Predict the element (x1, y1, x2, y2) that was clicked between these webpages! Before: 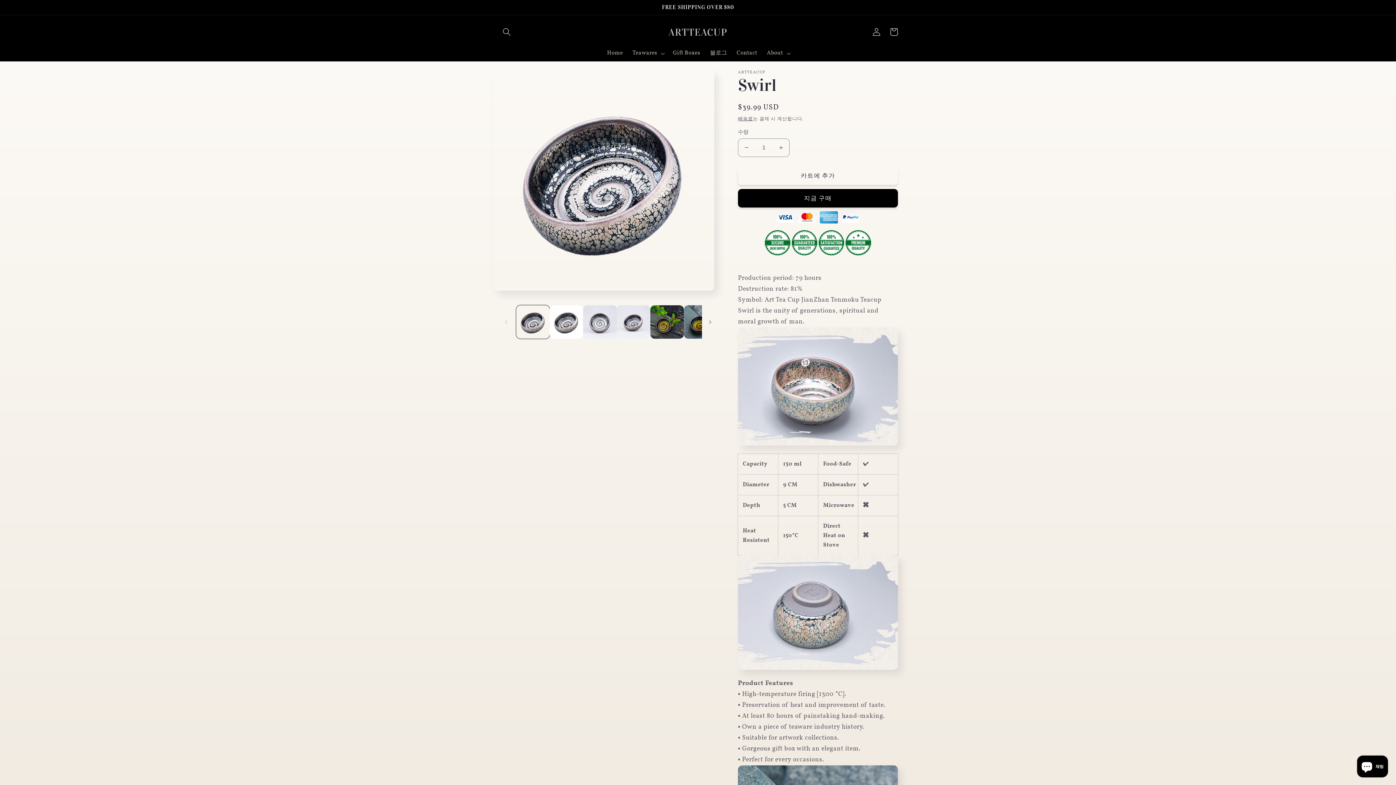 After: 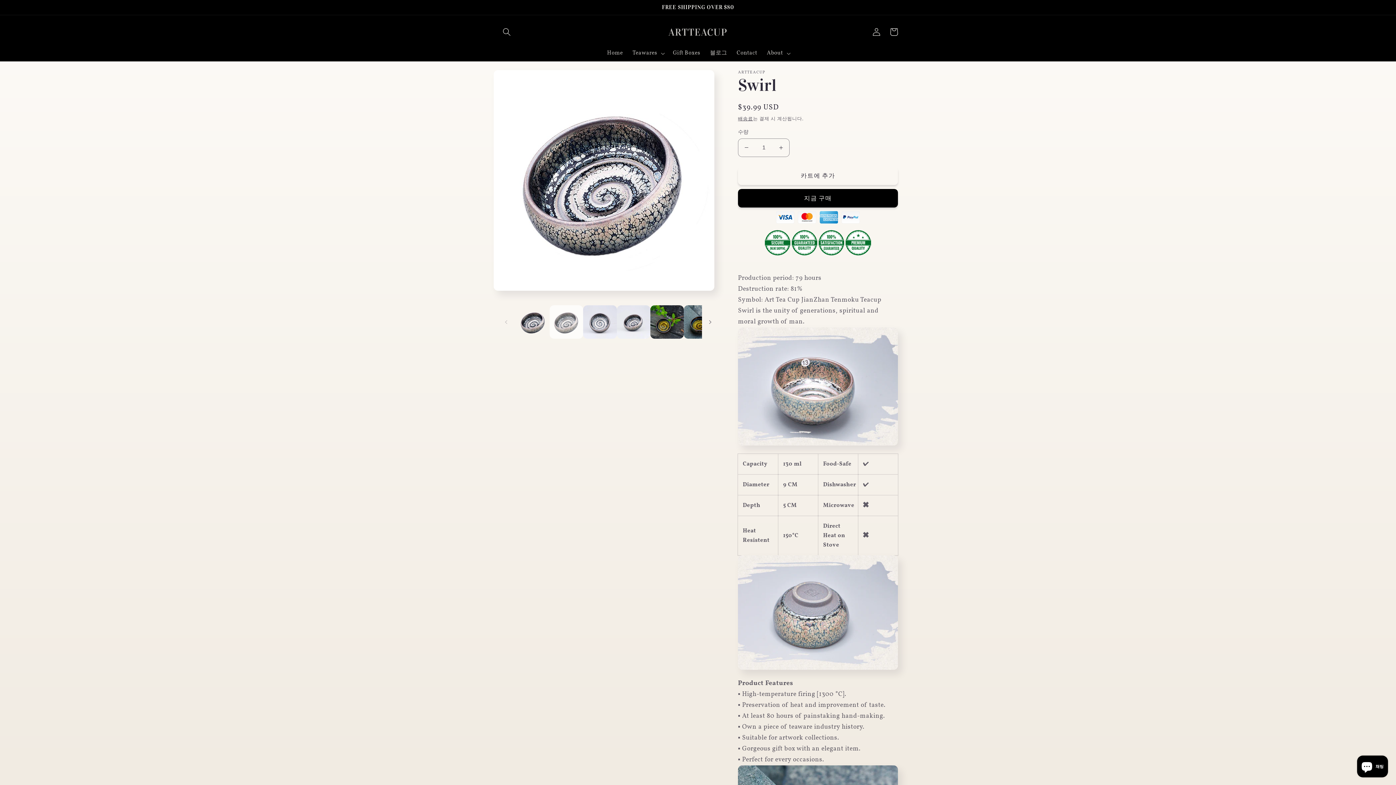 Action: label: 갤러리 뷰에서 이미지 2 로드 bbox: (549, 305, 583, 339)